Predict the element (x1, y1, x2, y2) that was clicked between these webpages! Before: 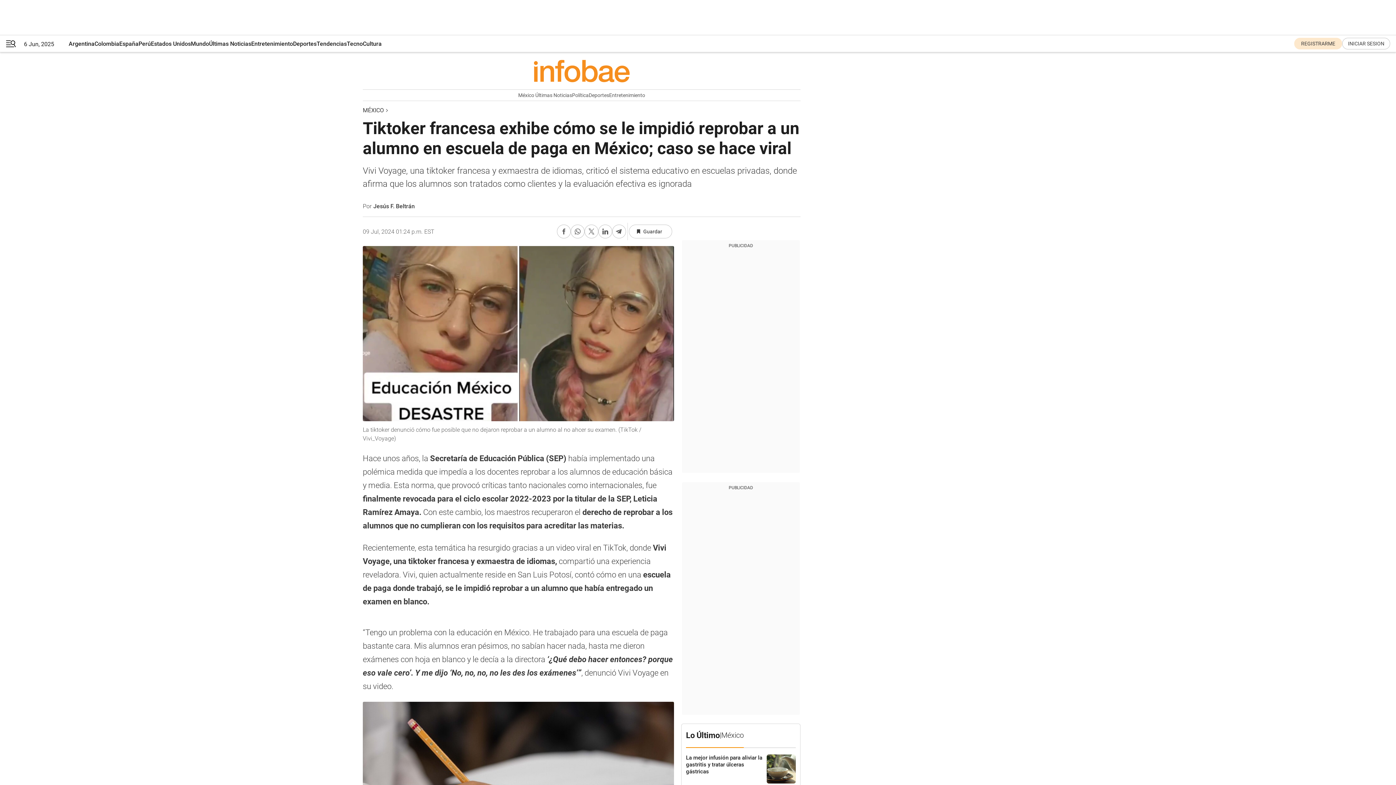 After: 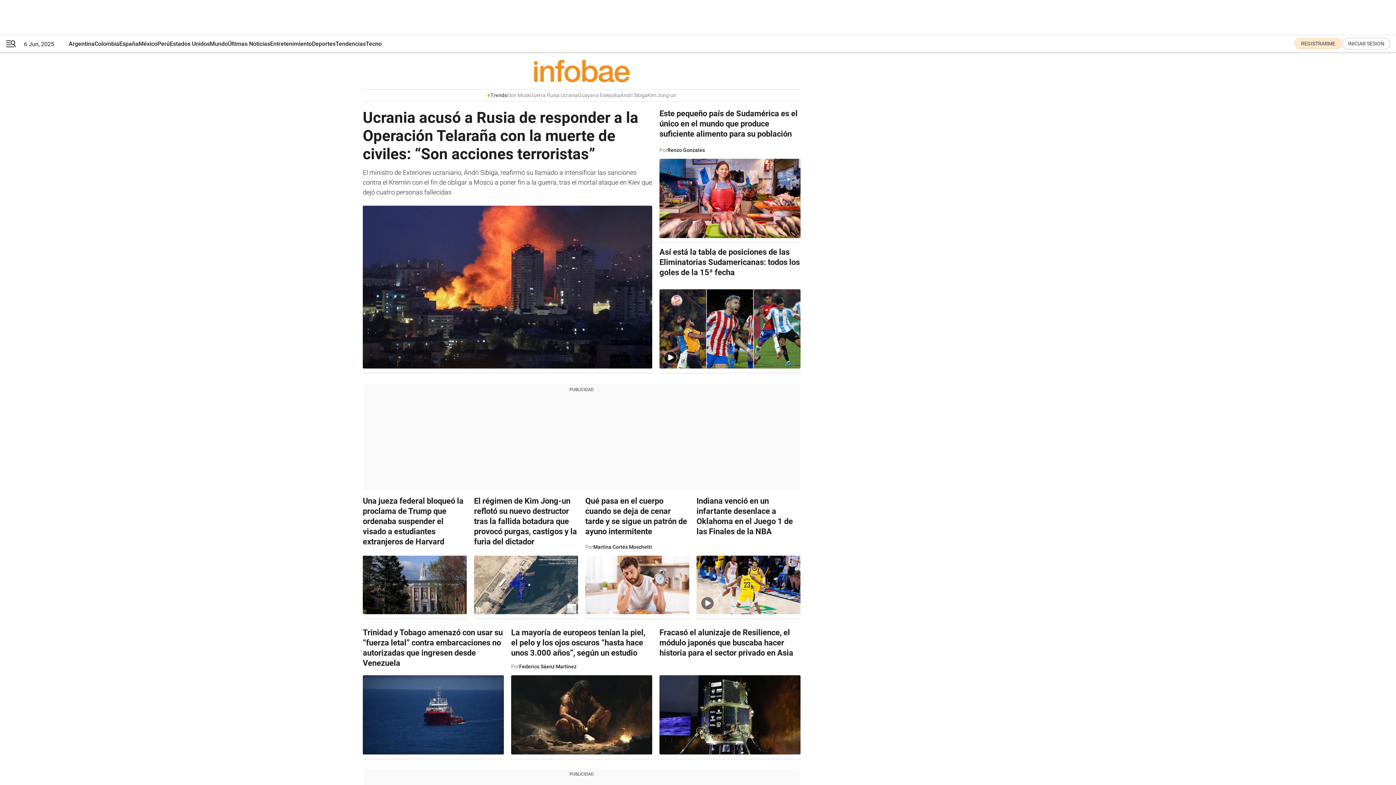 Action: label: Logo link bbox: (362, 52, 800, 89)